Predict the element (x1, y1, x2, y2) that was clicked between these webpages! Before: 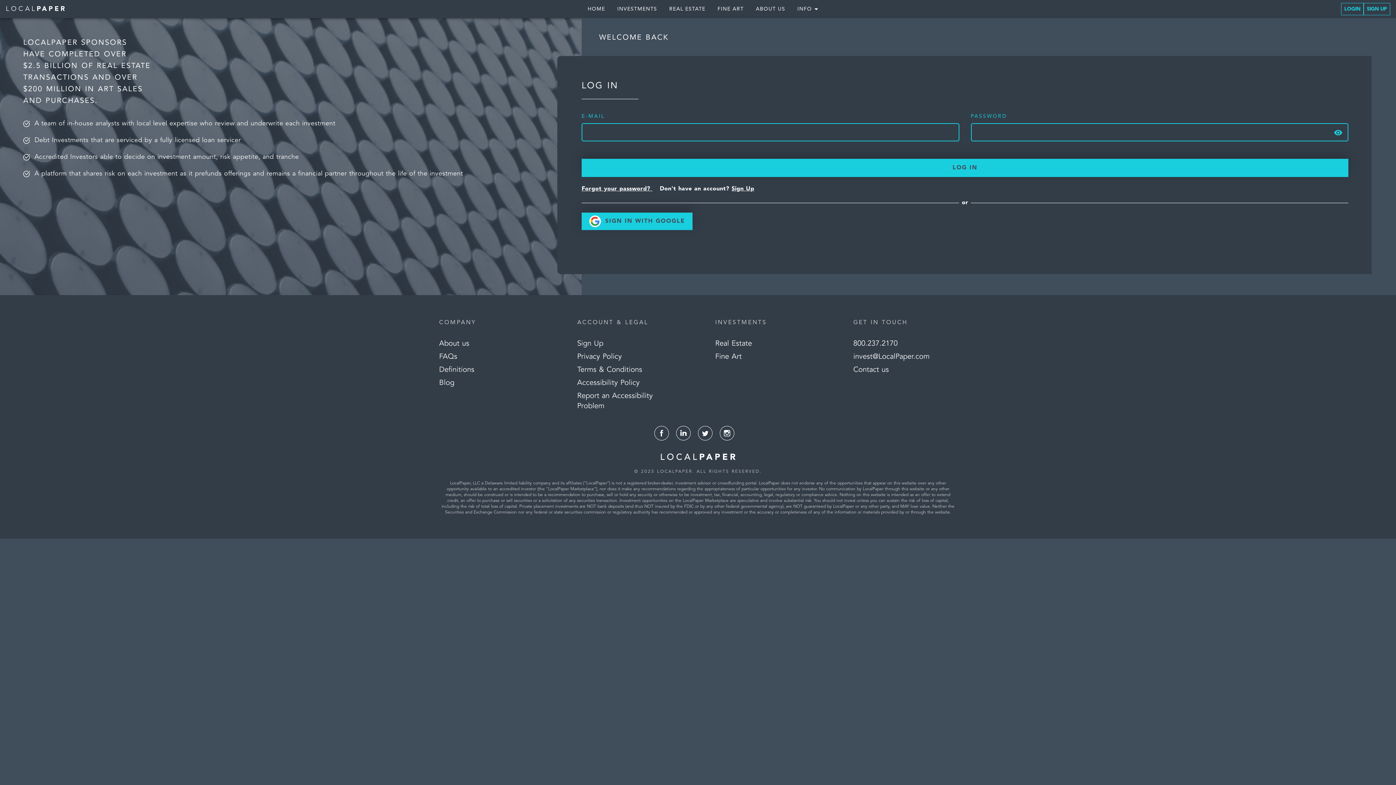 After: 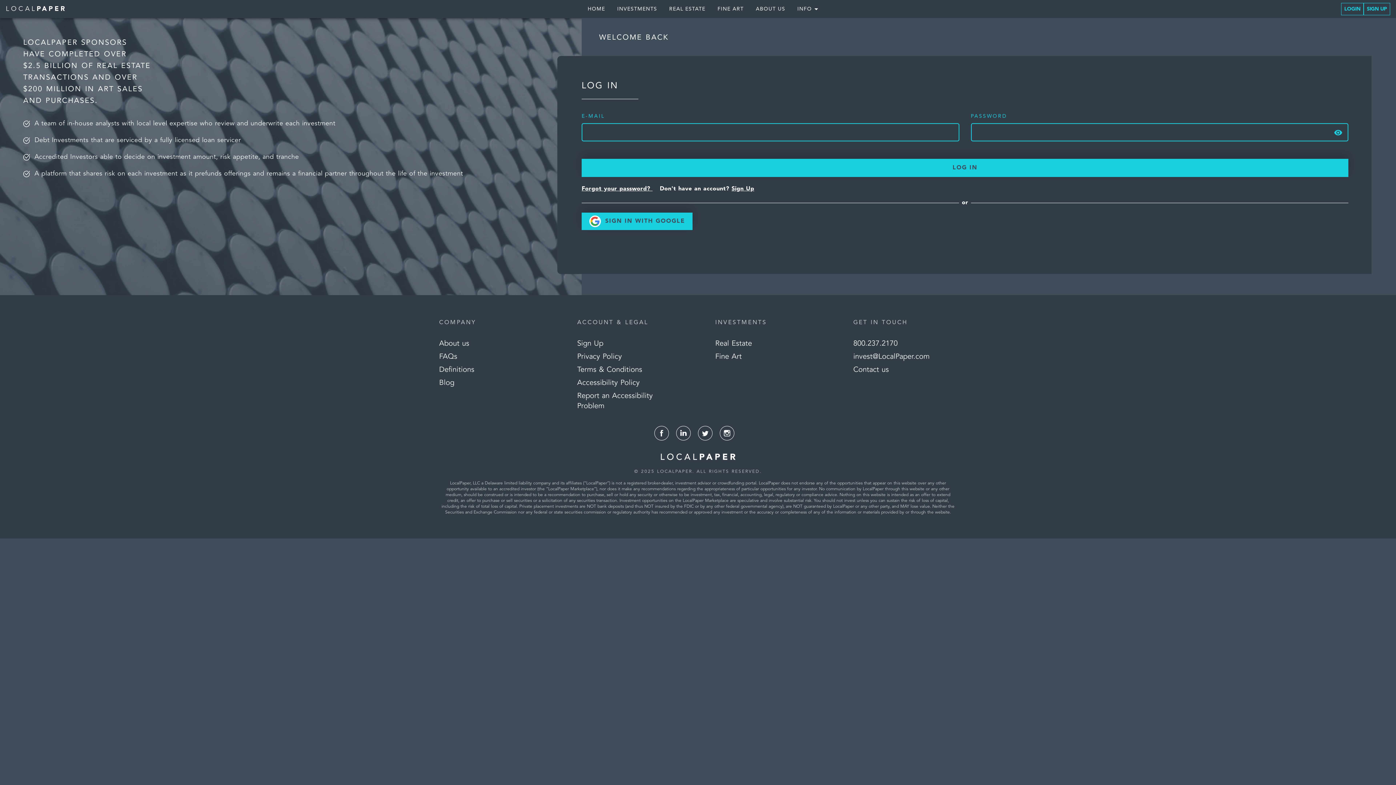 Action: bbox: (676, 426, 690, 440)